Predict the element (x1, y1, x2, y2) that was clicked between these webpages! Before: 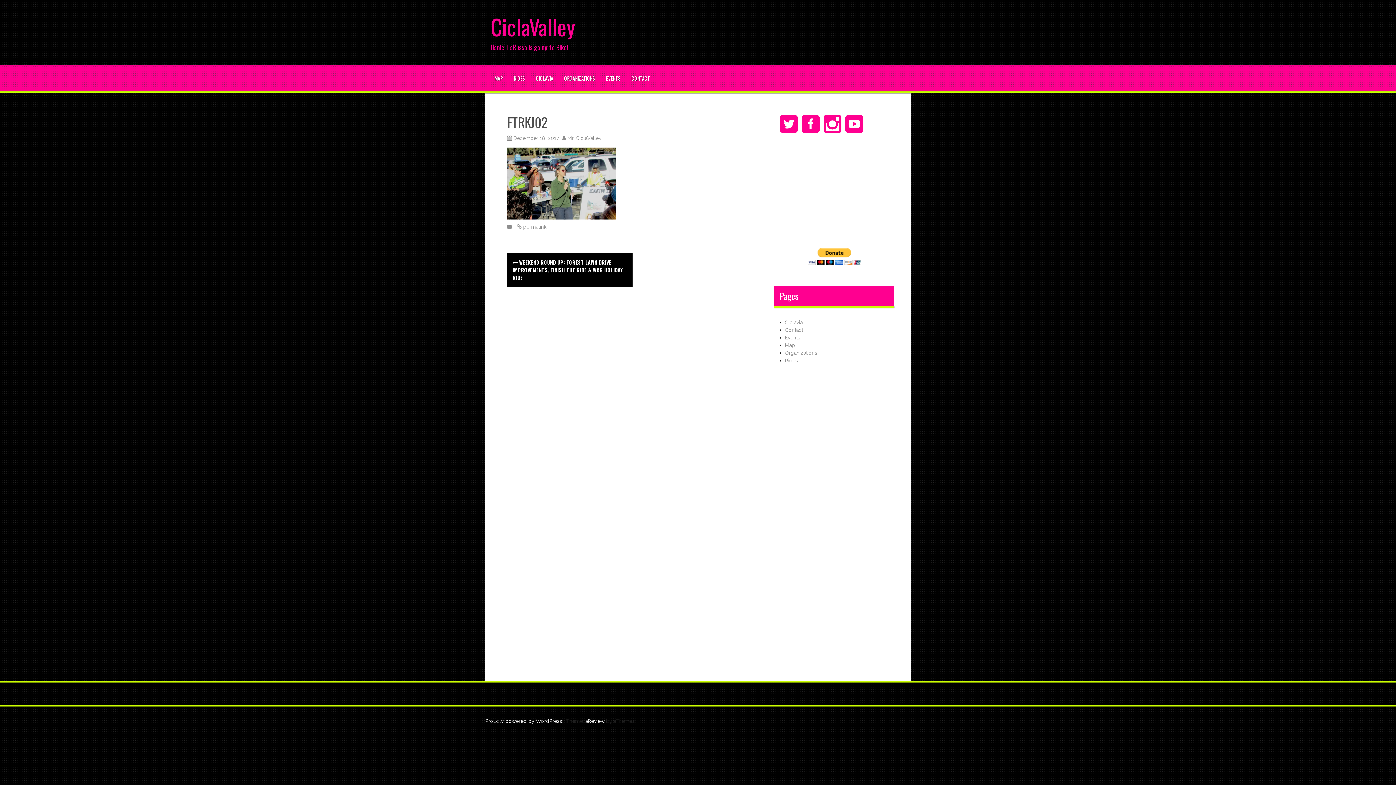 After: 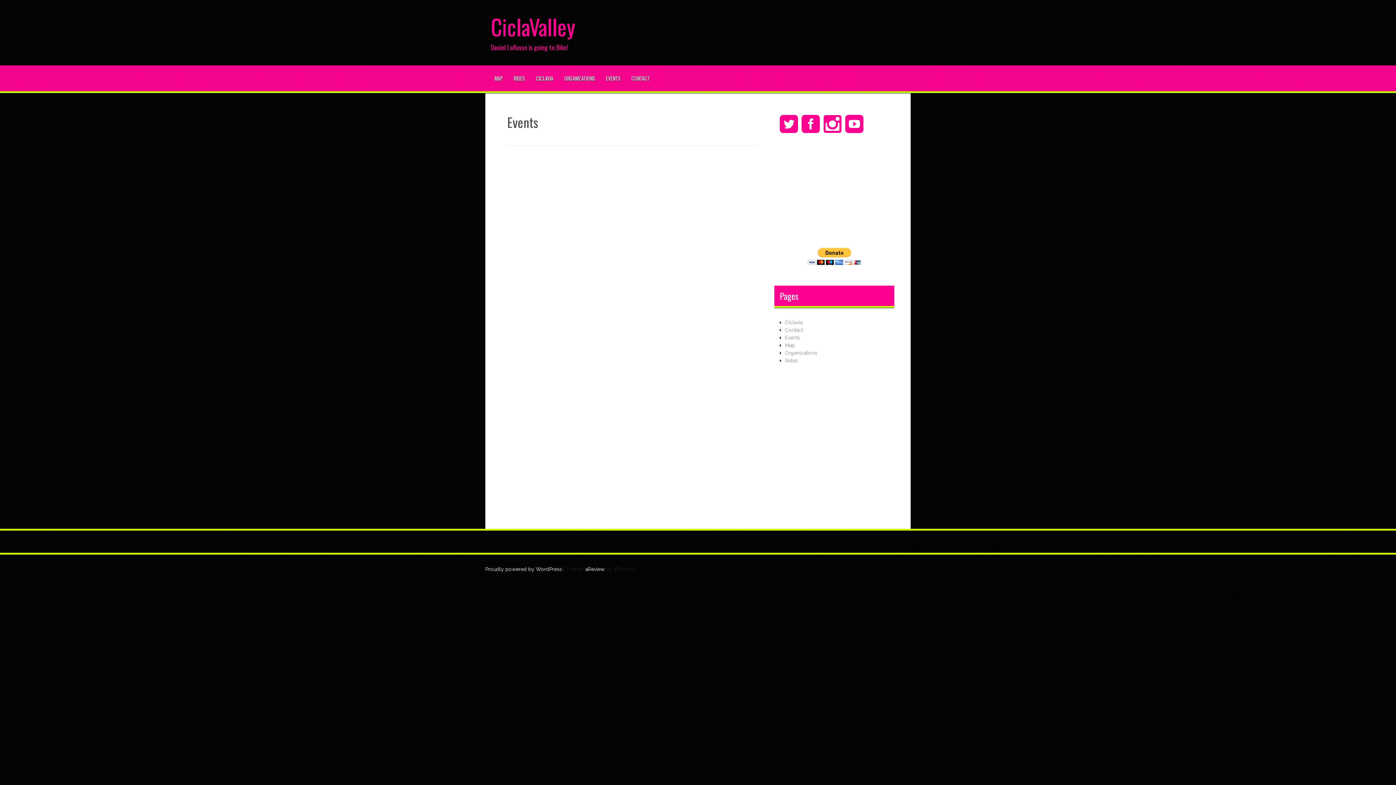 Action: label: Events bbox: (785, 334, 800, 340)